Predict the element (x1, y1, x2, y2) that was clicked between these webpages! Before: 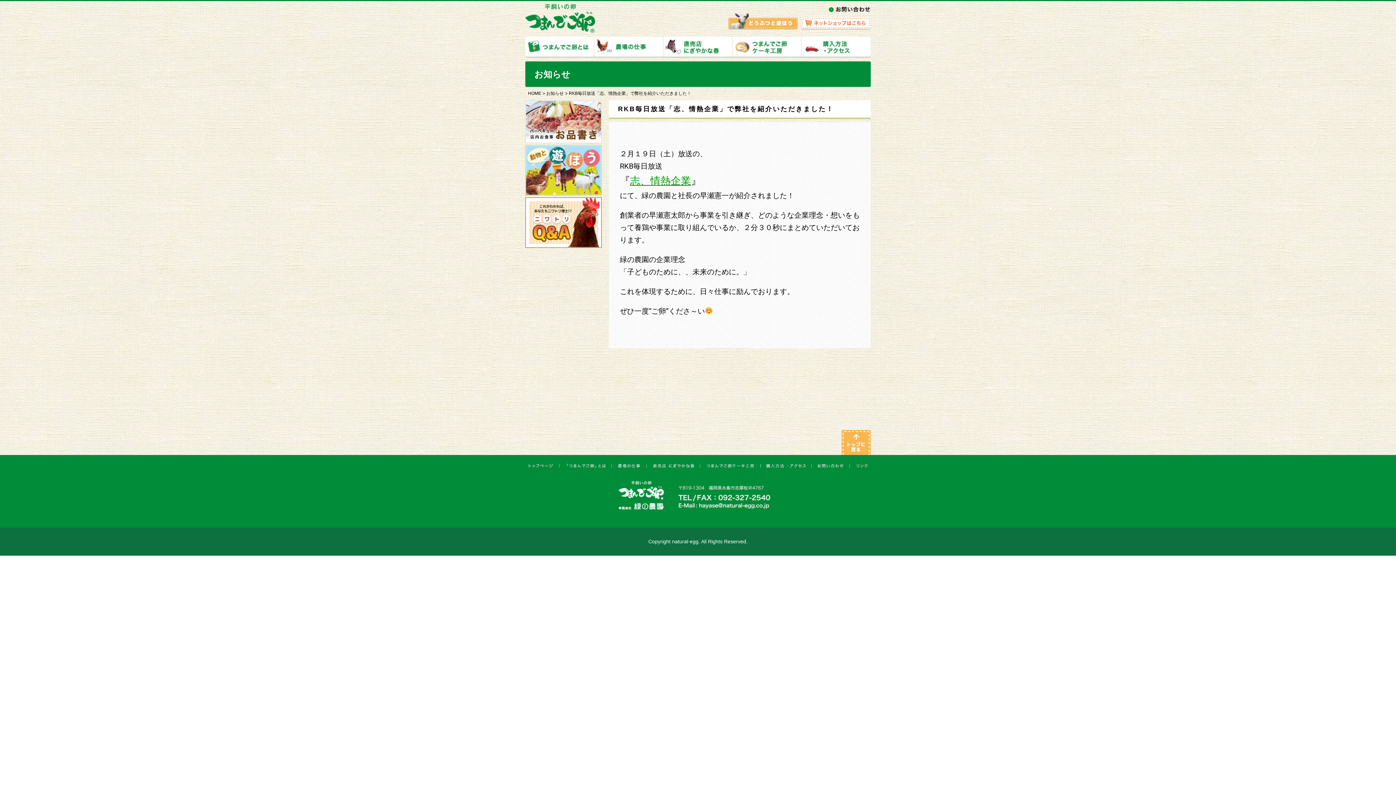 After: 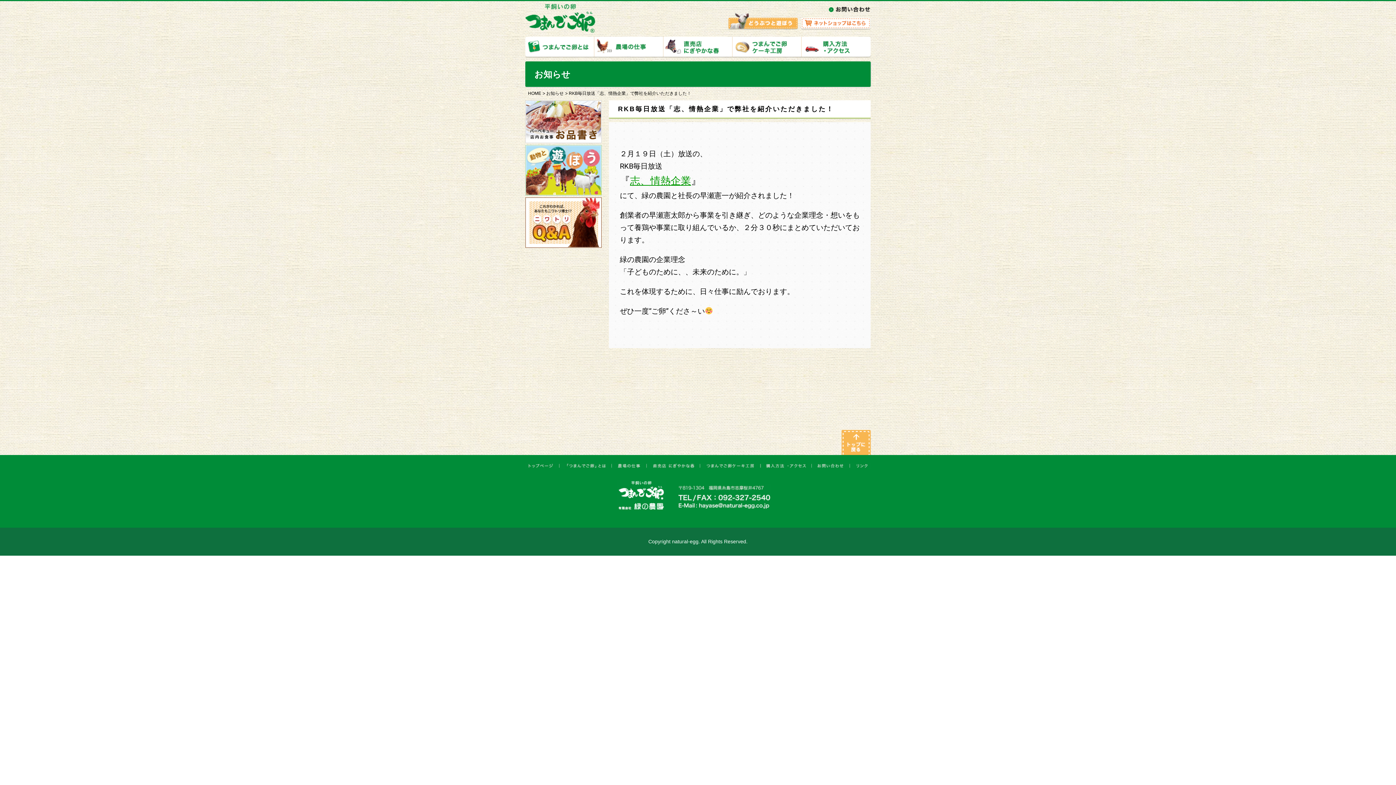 Action: bbox: (801, 21, 870, 25)